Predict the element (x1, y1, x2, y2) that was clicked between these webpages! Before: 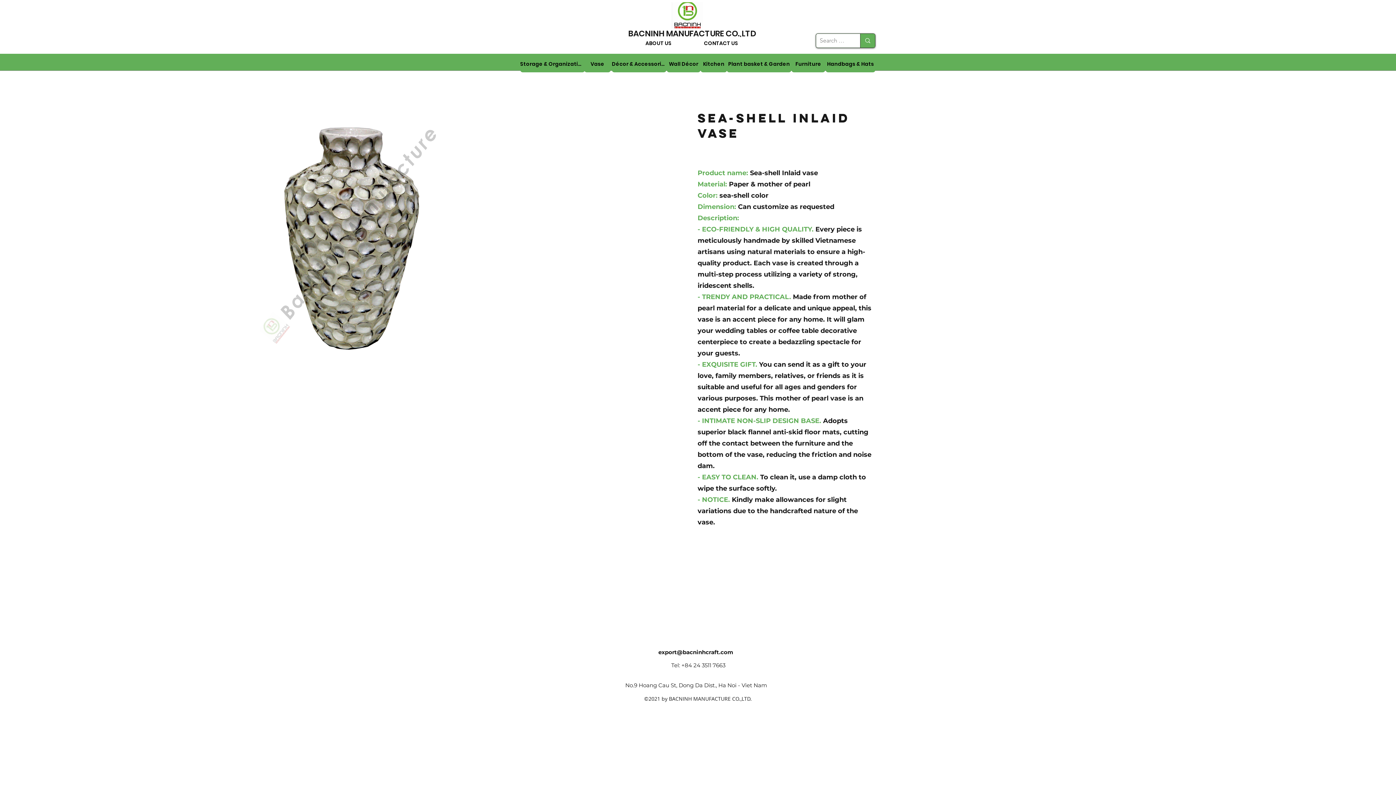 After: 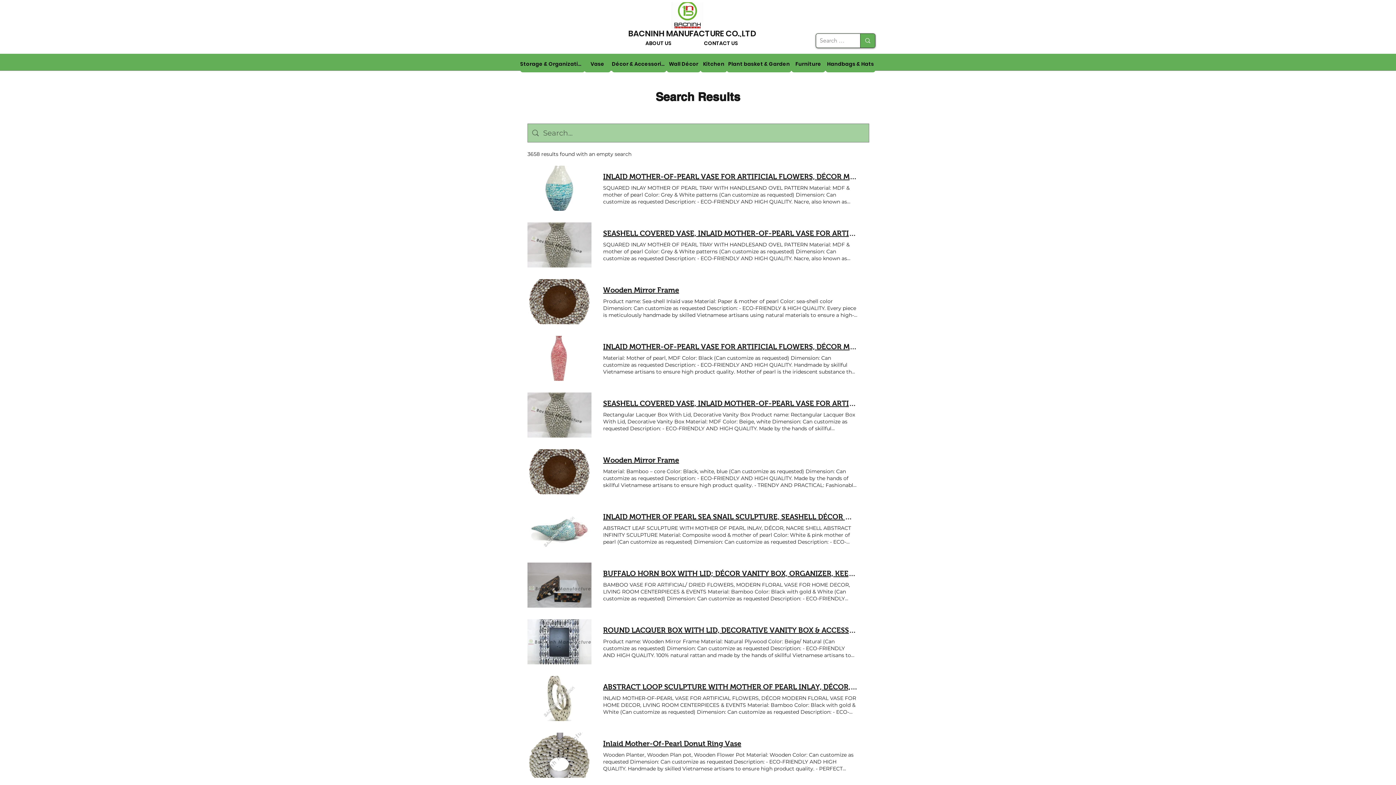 Action: bbox: (860, 33, 875, 47) label: Search for products ...